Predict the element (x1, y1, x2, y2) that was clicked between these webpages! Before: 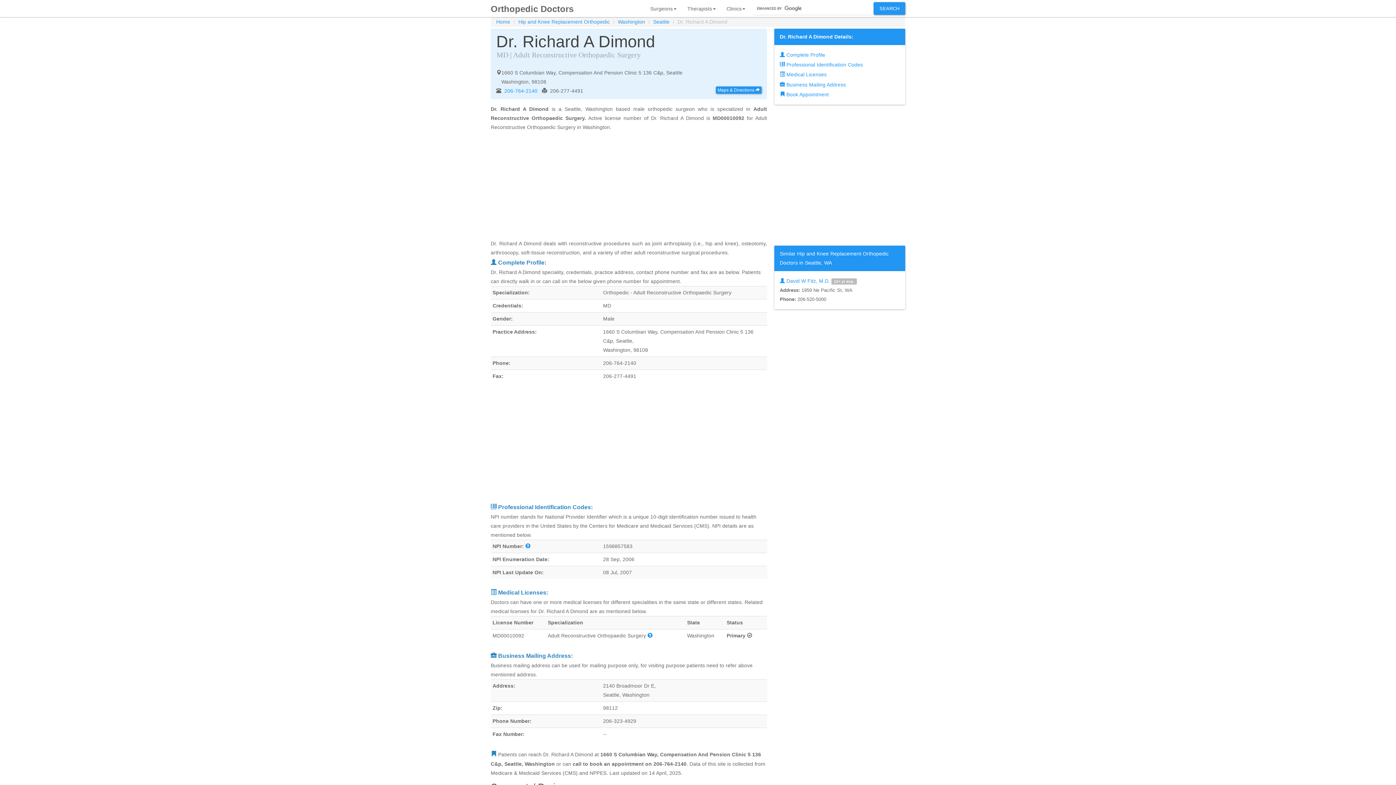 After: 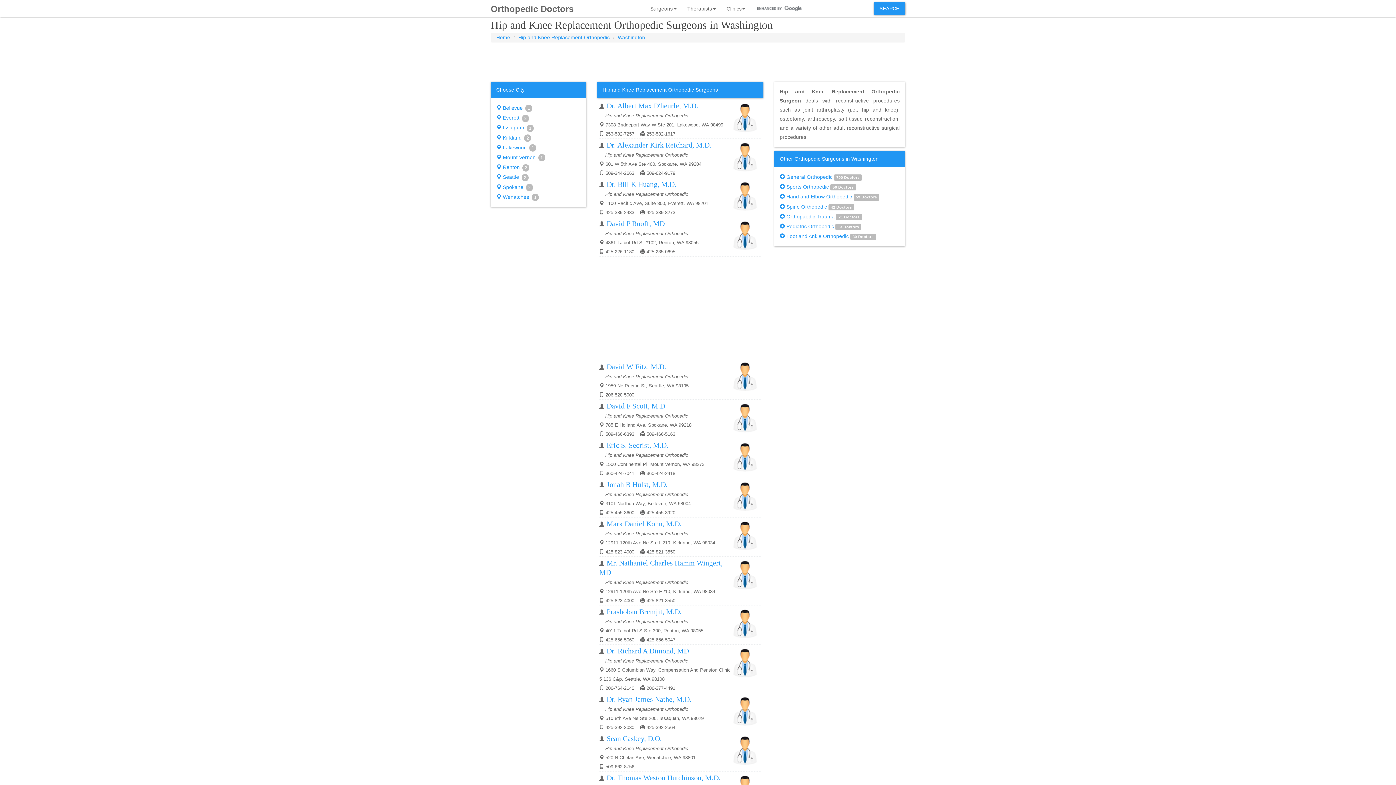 Action: label: Washington bbox: (618, 18, 645, 24)